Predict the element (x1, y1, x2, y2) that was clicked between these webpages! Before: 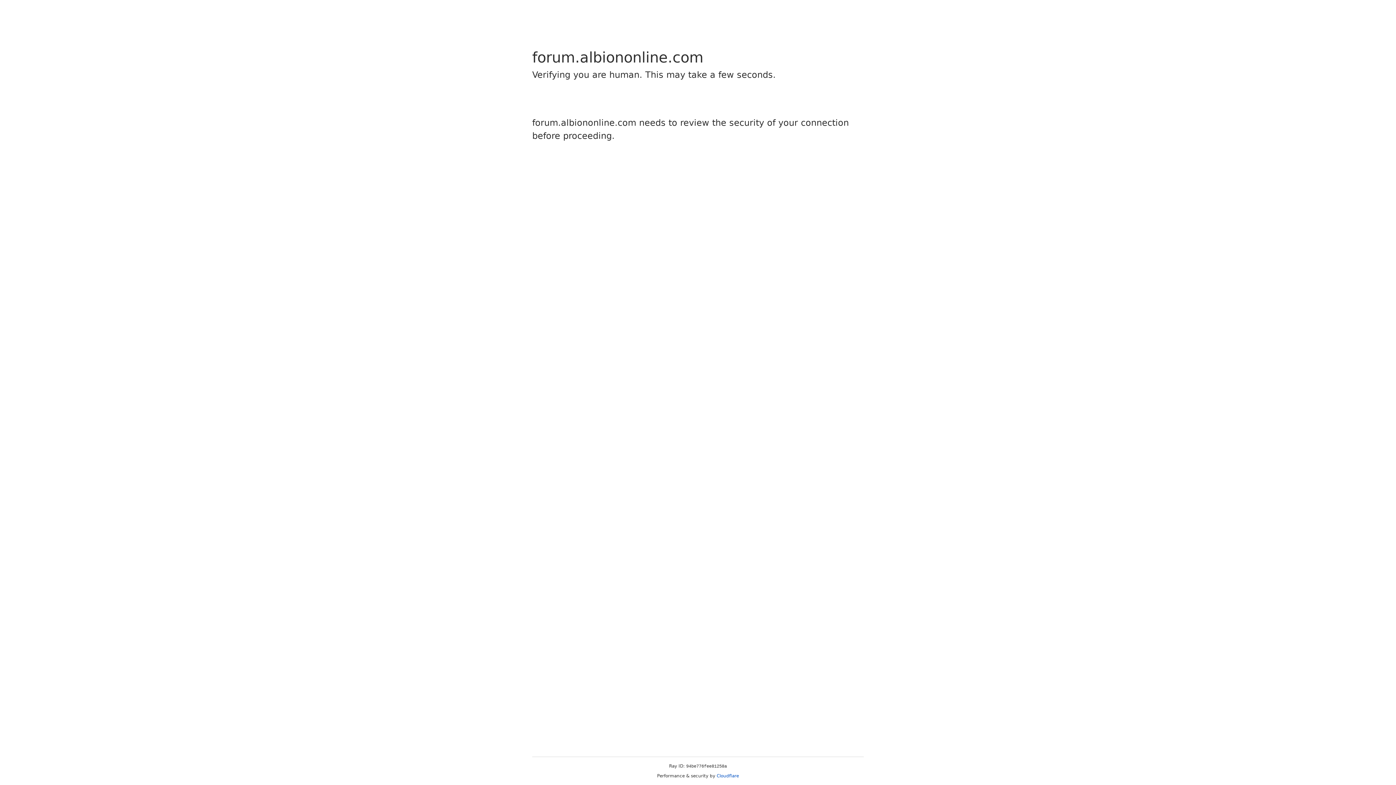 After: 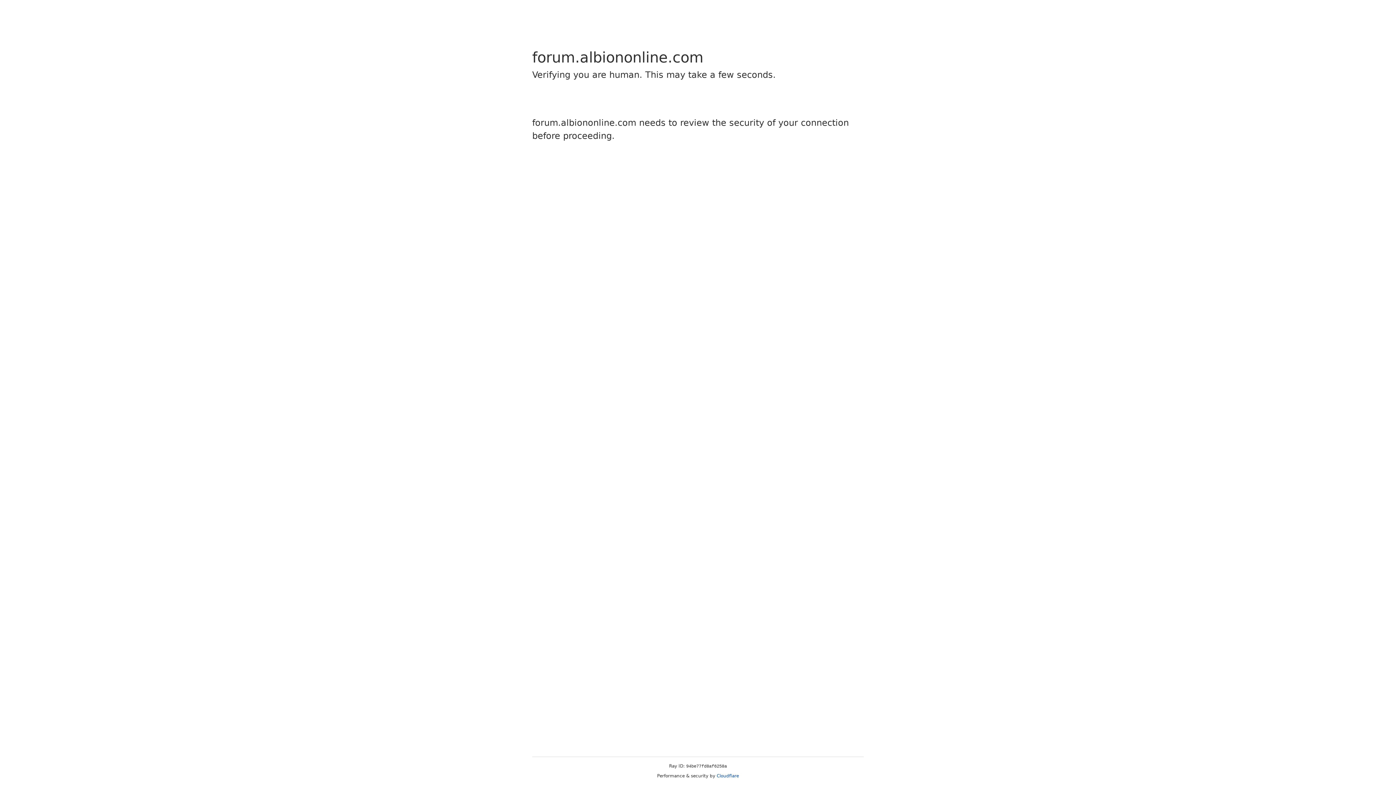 Action: bbox: (716, 773, 739, 778) label: Cloudflare